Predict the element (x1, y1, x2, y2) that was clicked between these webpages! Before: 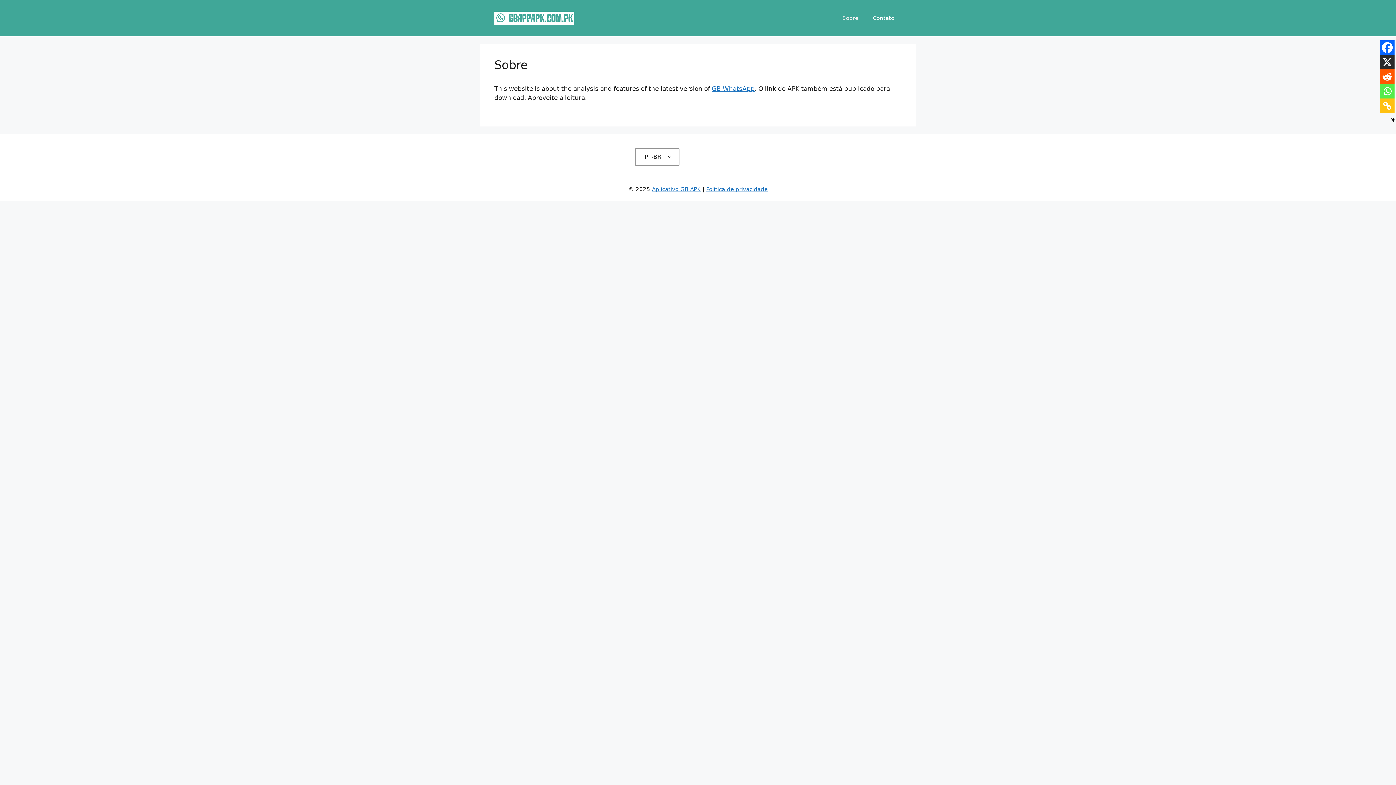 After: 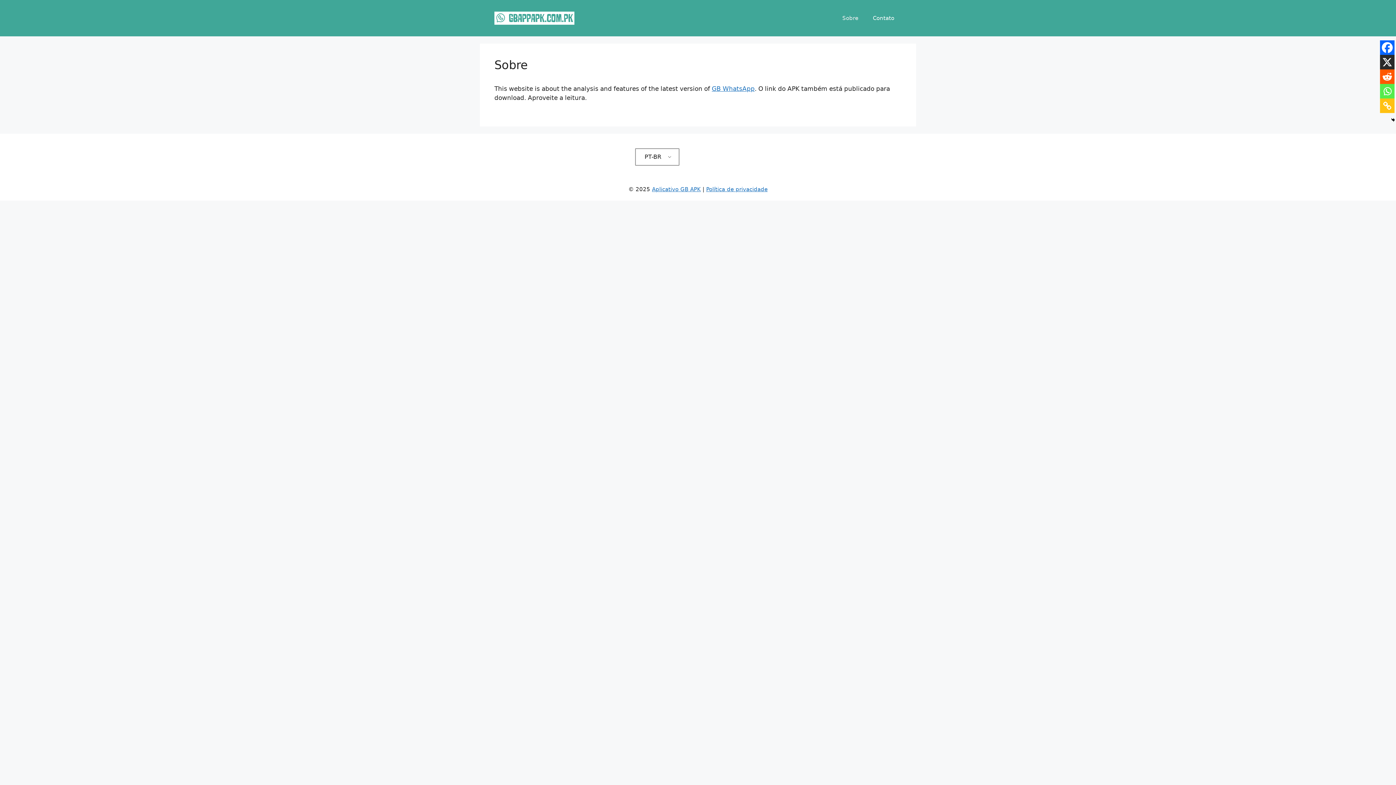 Action: bbox: (835, 7, 865, 29) label: Sobre